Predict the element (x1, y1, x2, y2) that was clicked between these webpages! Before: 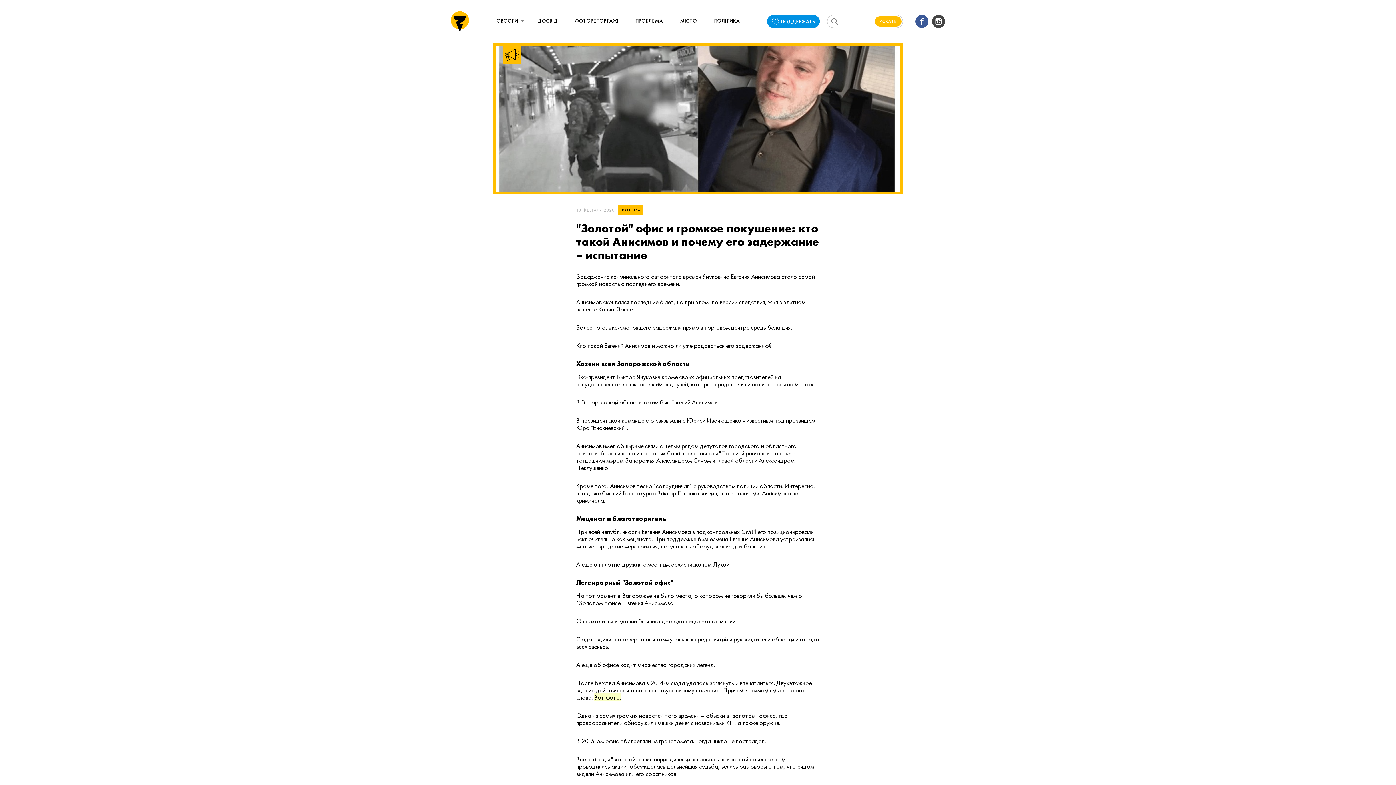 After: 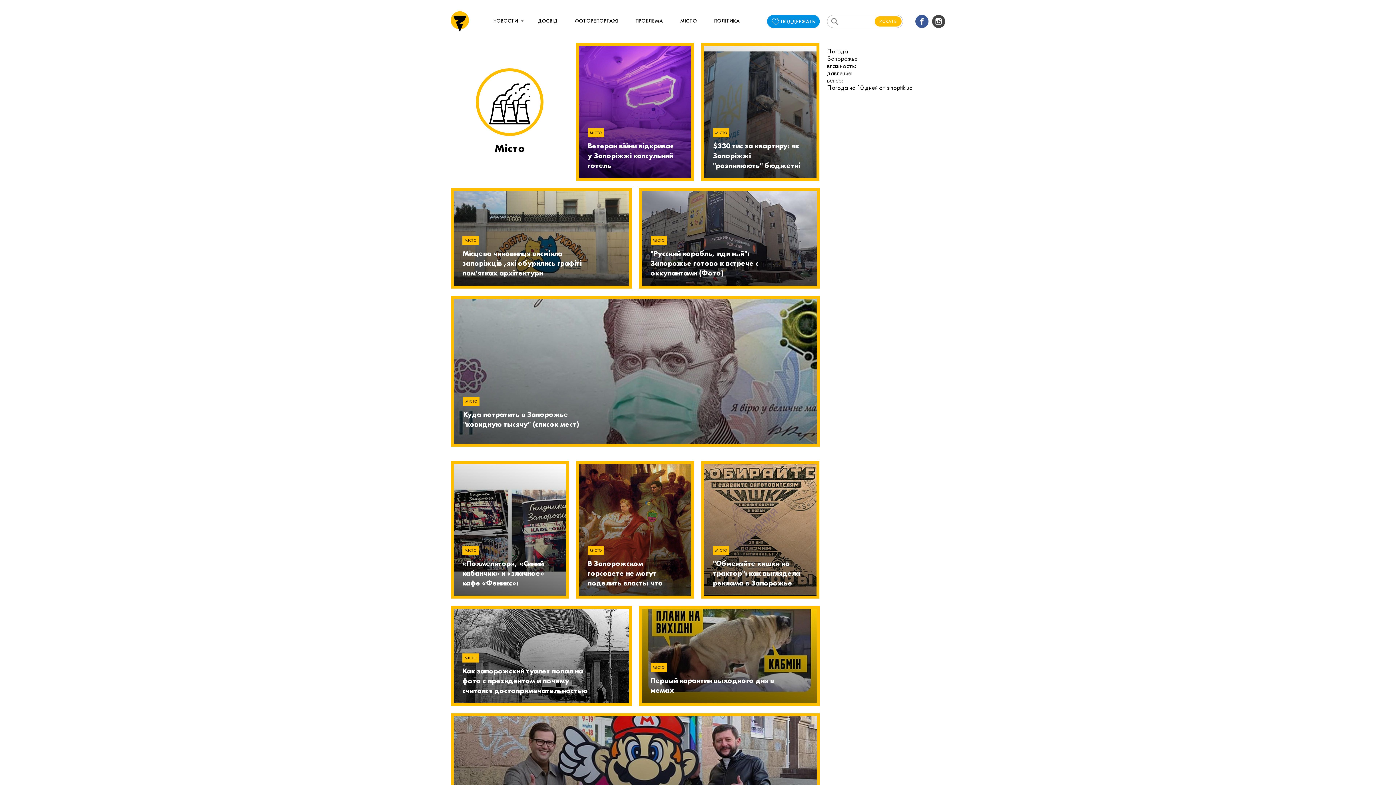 Action: label: МІСТО bbox: (680, 15, 697, 26)